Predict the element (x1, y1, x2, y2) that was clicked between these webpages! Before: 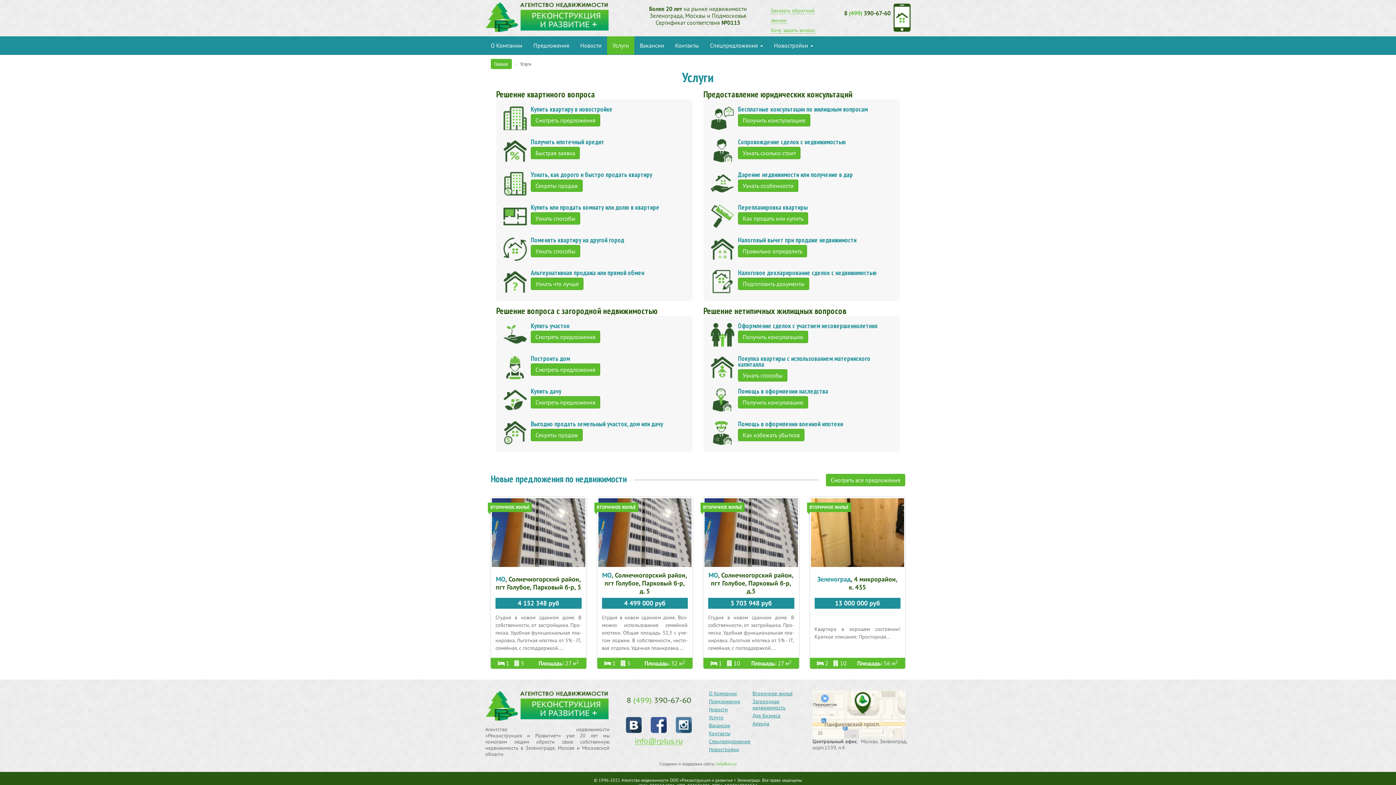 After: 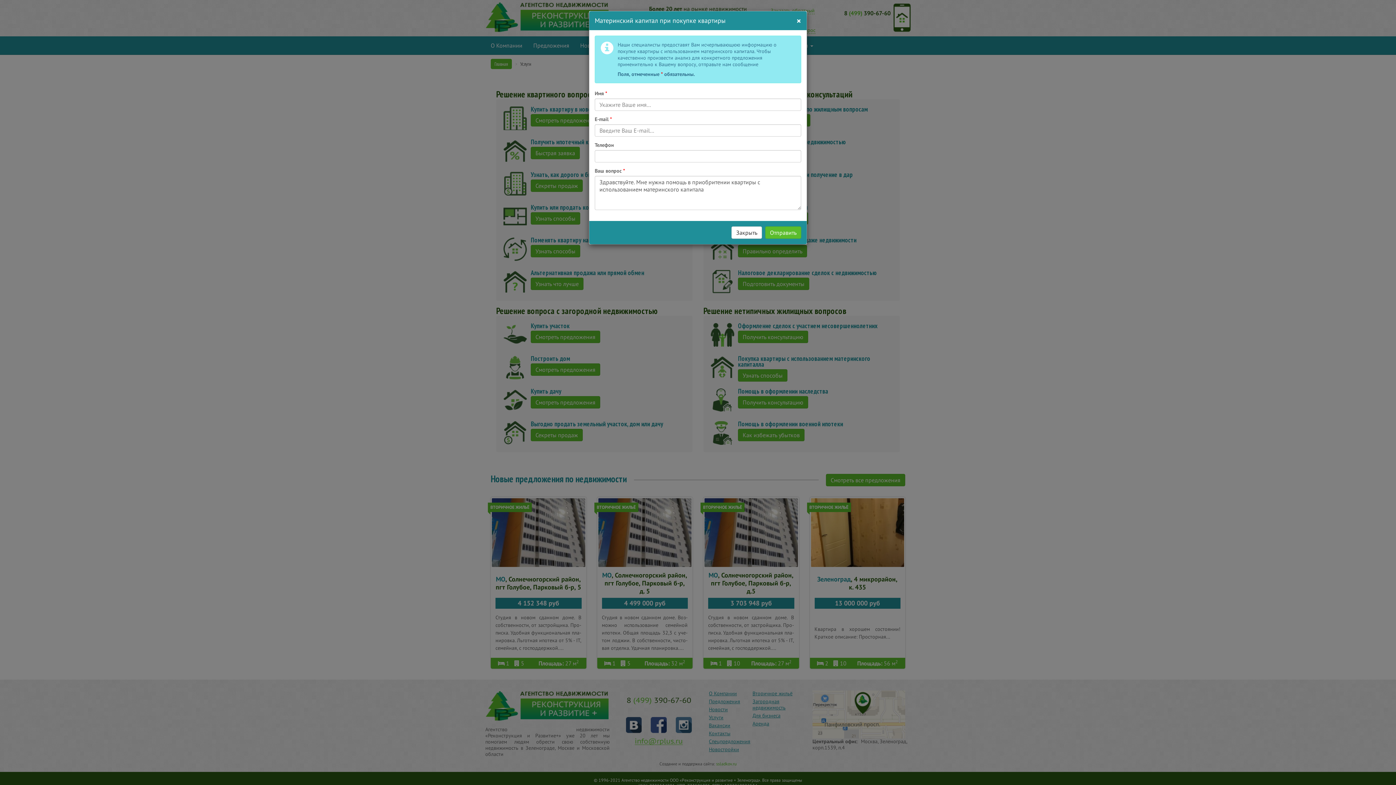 Action: bbox: (738, 369, 787, 381) label: Узнать способы